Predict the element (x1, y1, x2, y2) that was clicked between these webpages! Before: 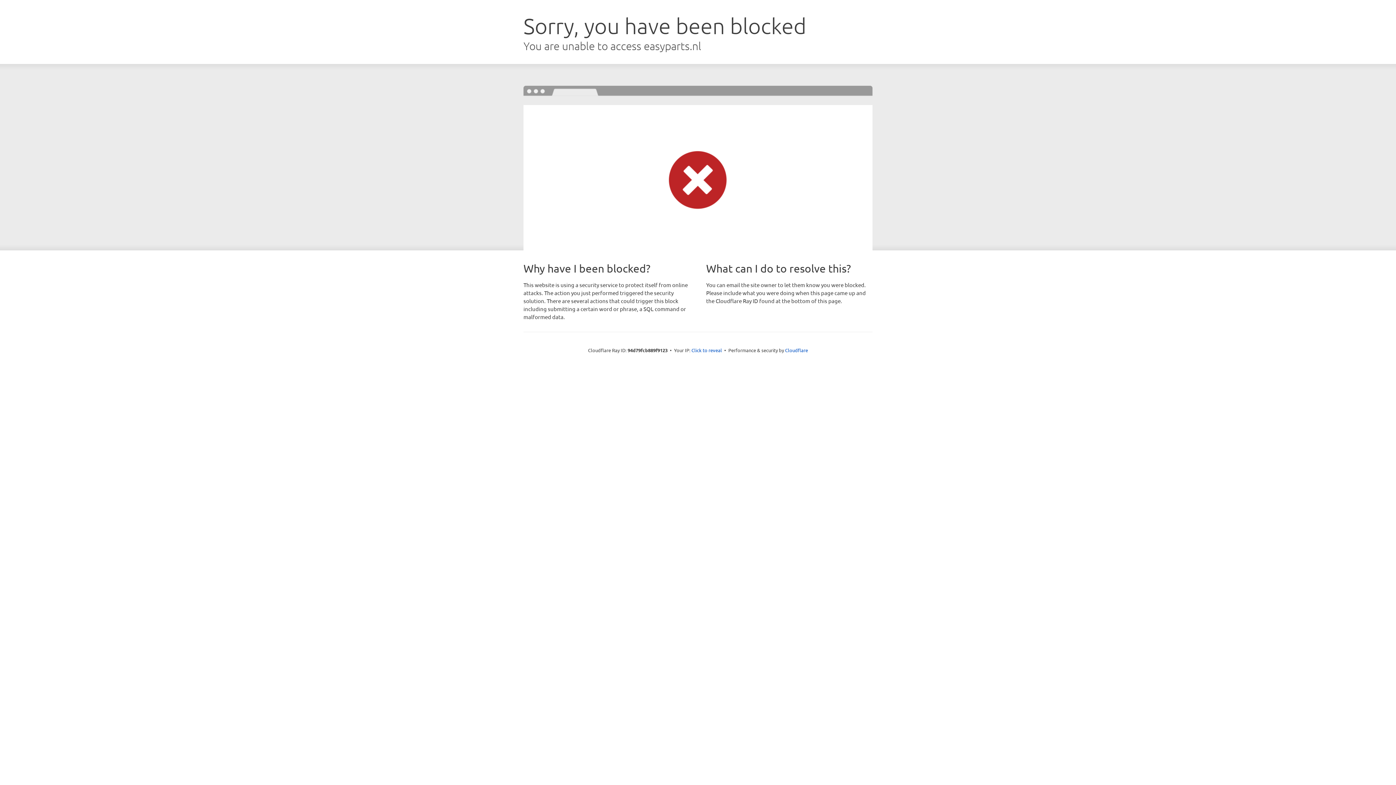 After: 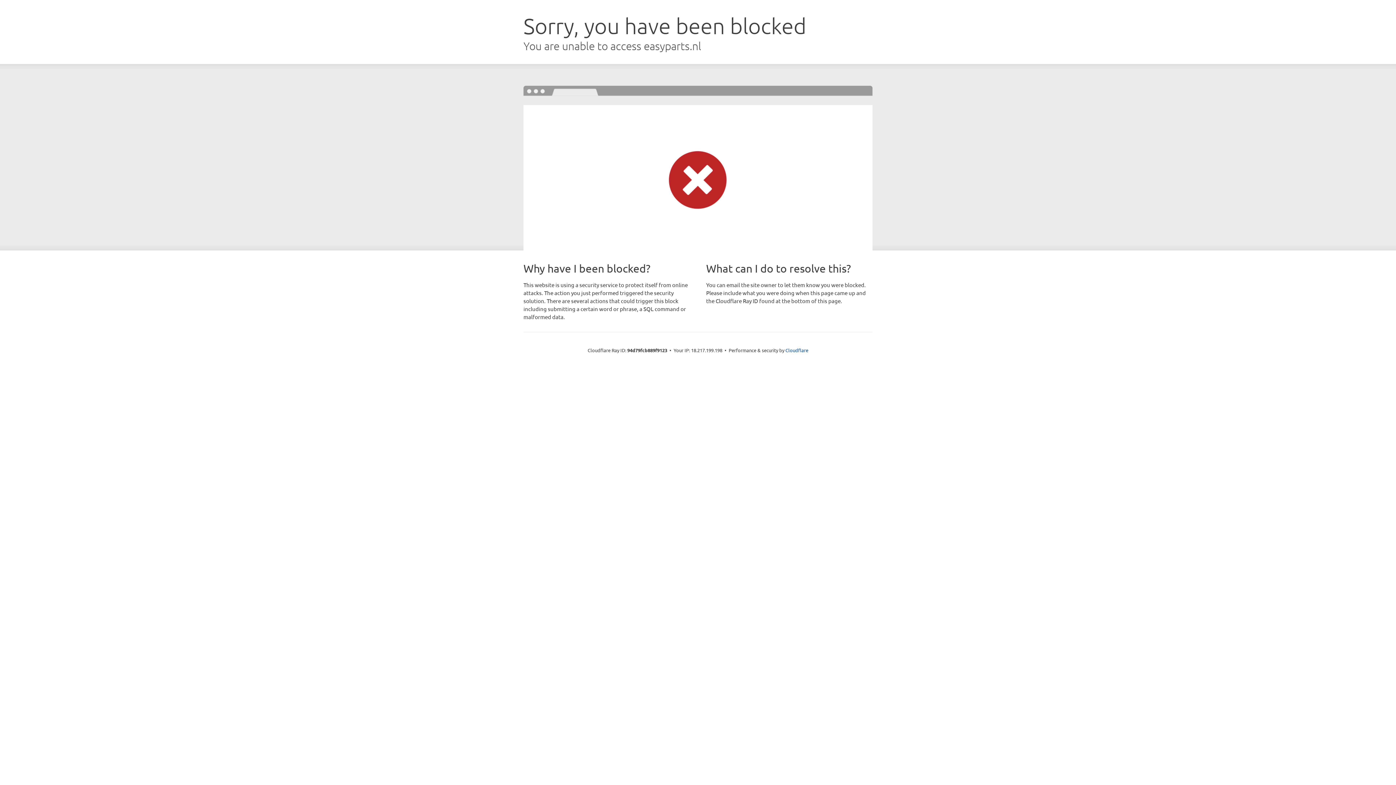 Action: bbox: (691, 346, 722, 353) label: Click to reveal